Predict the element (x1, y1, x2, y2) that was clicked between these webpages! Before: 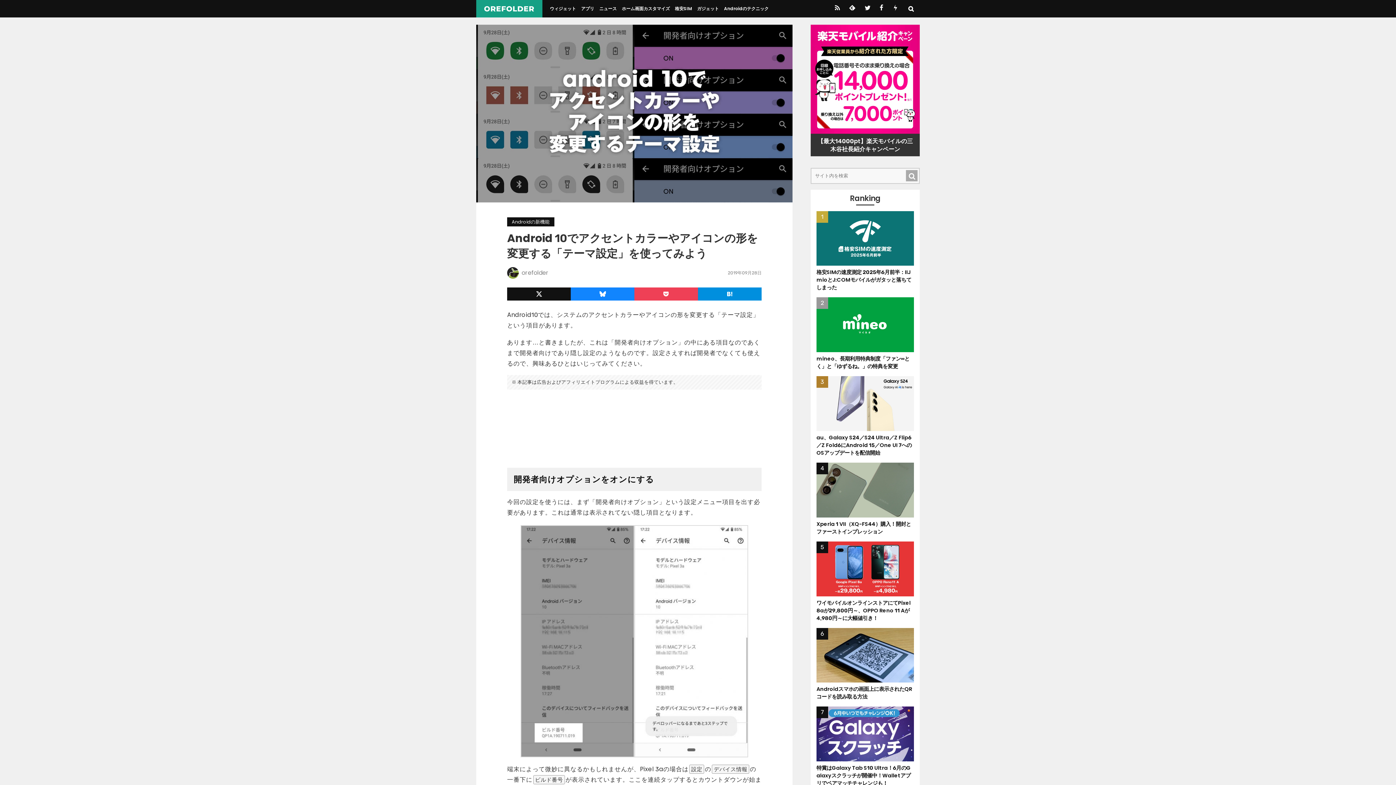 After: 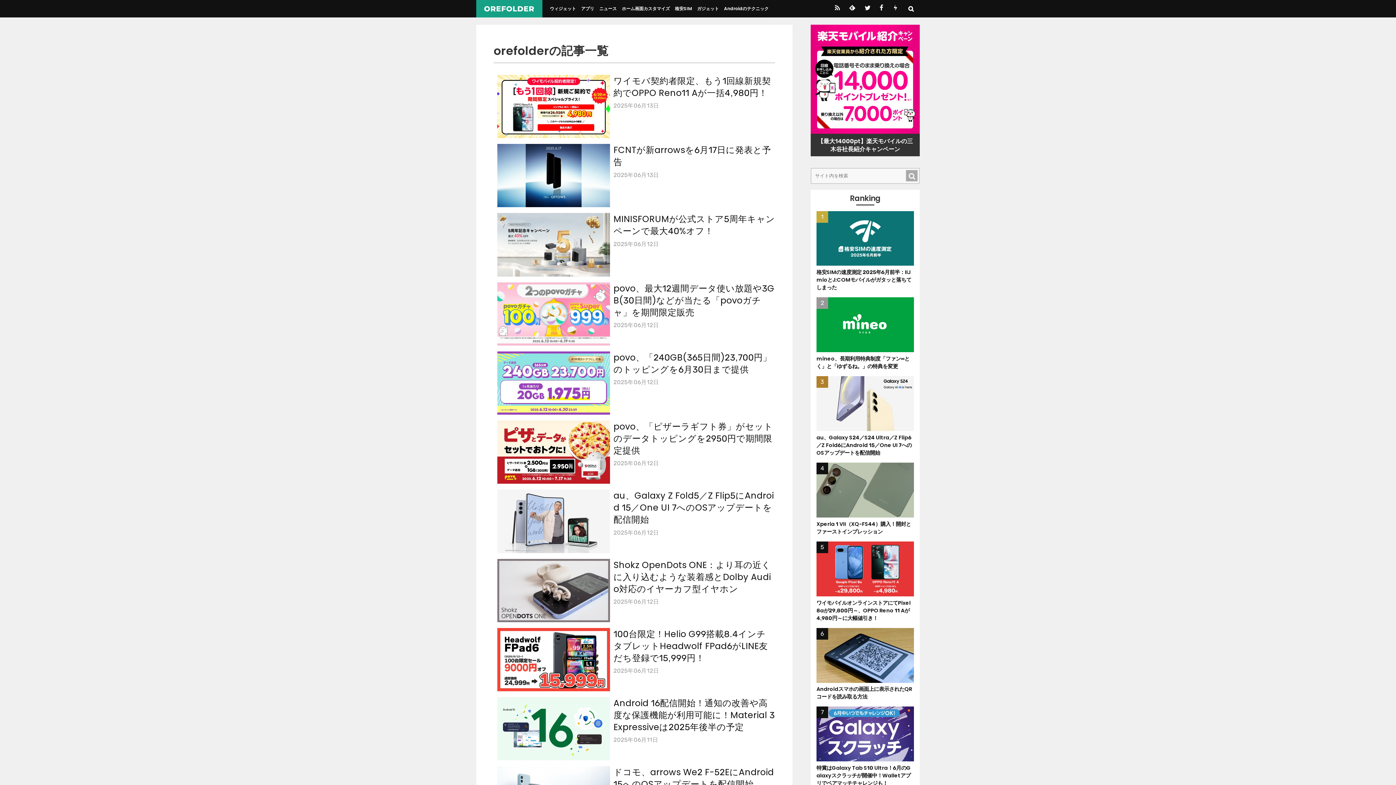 Action: bbox: (521, 268, 548, 277) label: orefolder